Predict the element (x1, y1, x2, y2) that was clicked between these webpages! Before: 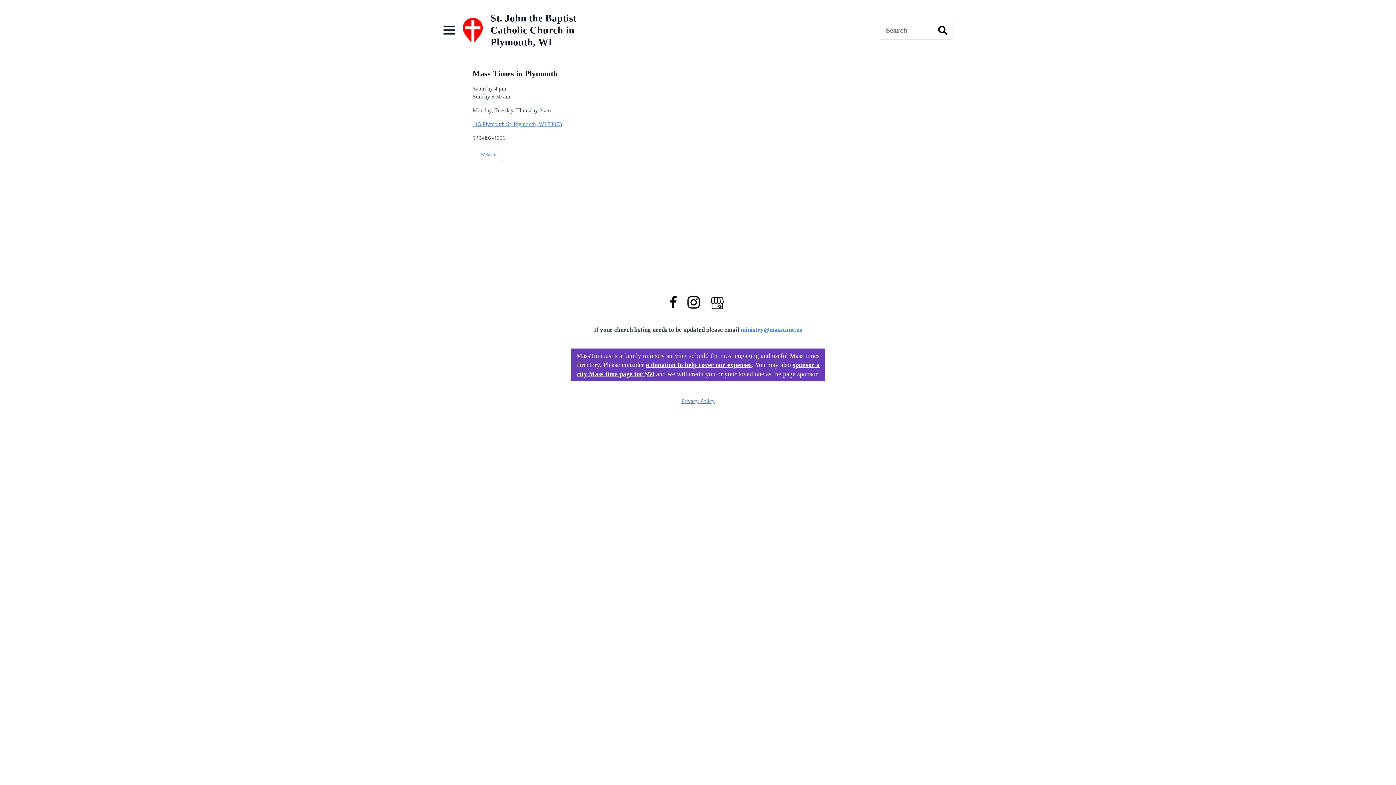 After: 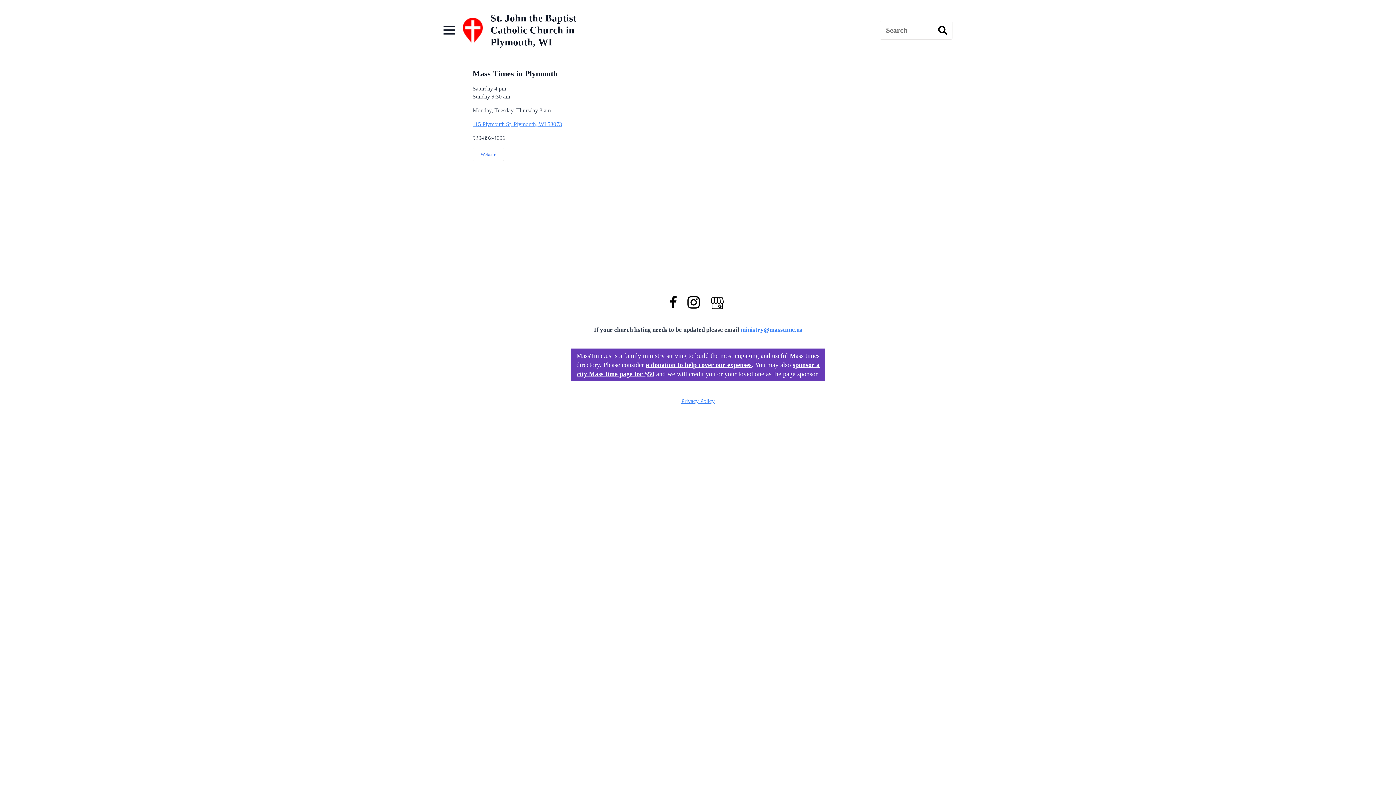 Action: label: Website bbox: (472, 148, 504, 161)